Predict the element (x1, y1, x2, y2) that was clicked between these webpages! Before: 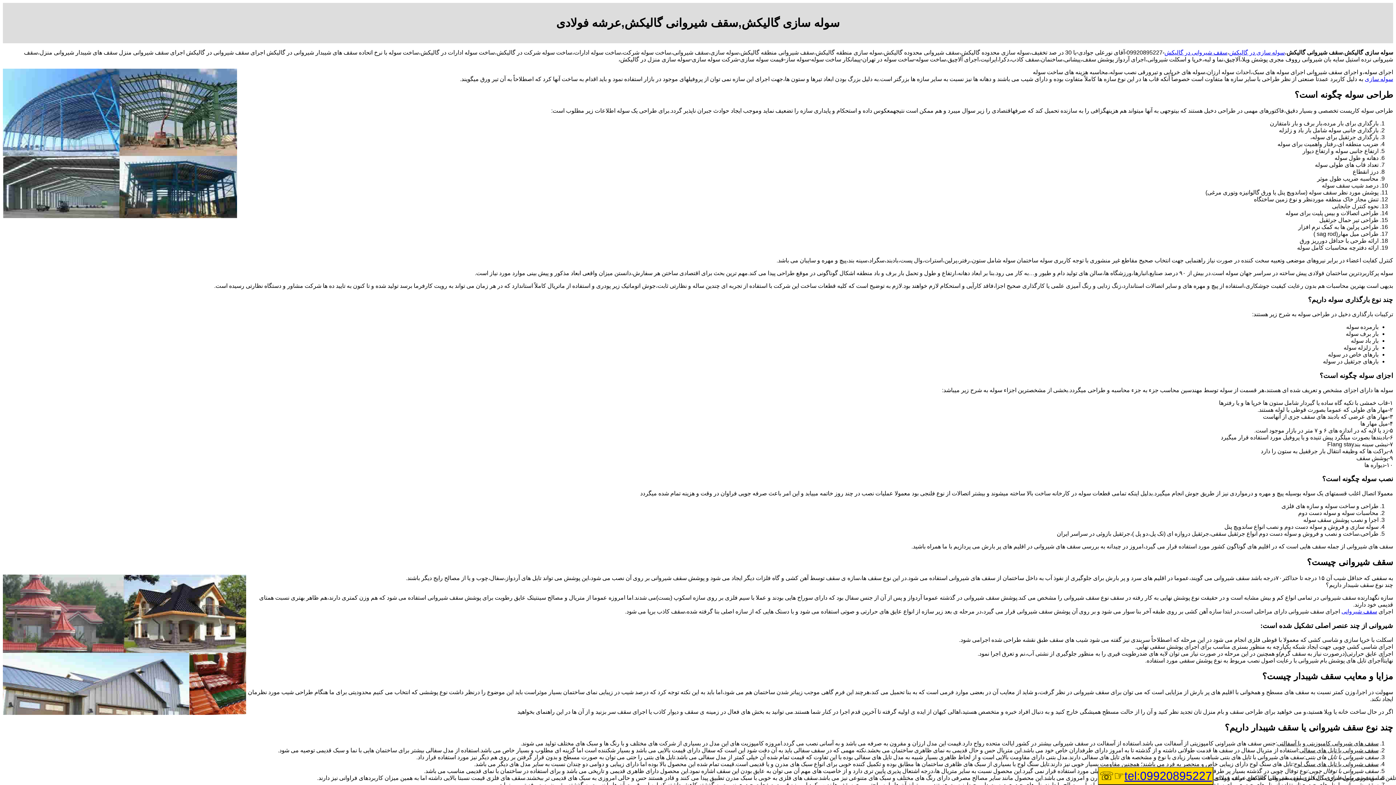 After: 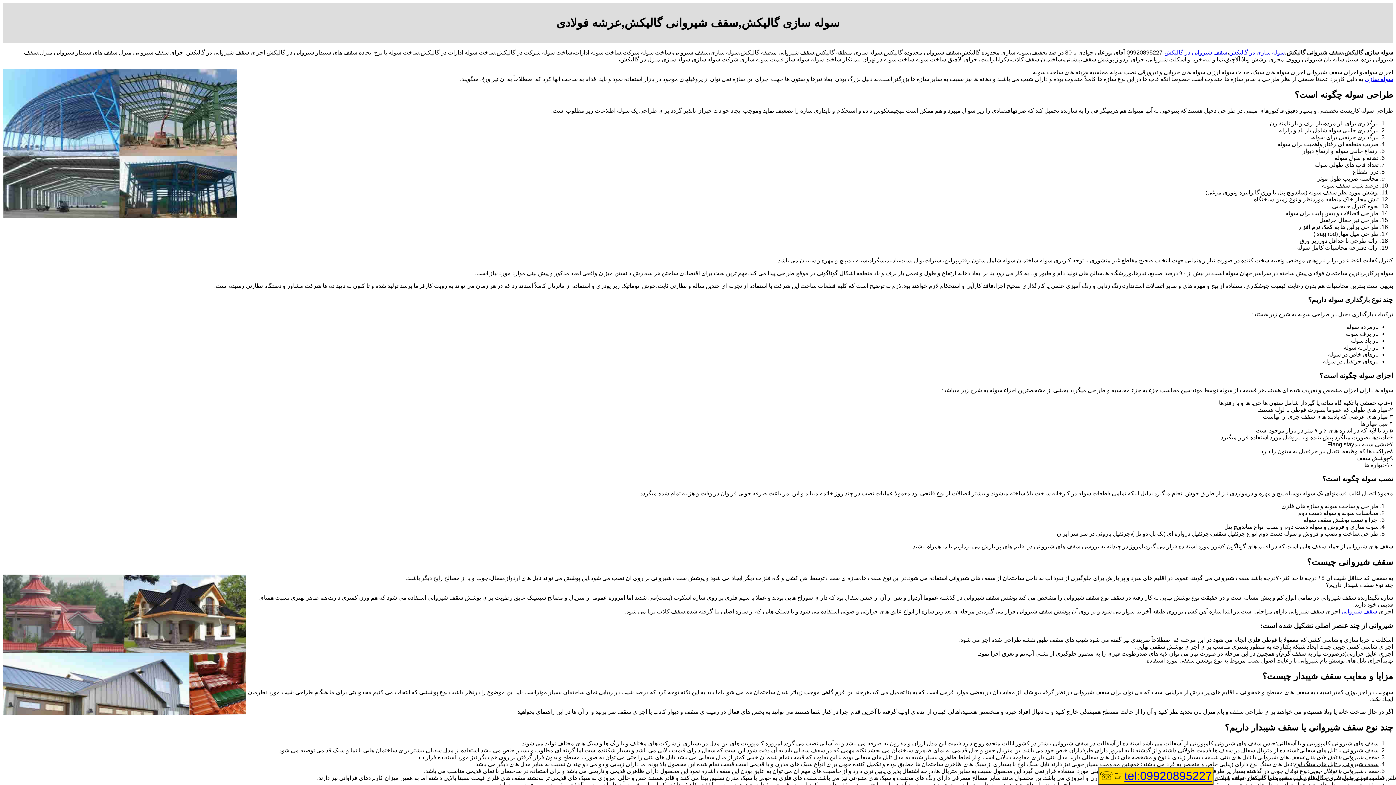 Action: bbox: (1098, 767, 1213, 785) label: tel:09920895227☞☏